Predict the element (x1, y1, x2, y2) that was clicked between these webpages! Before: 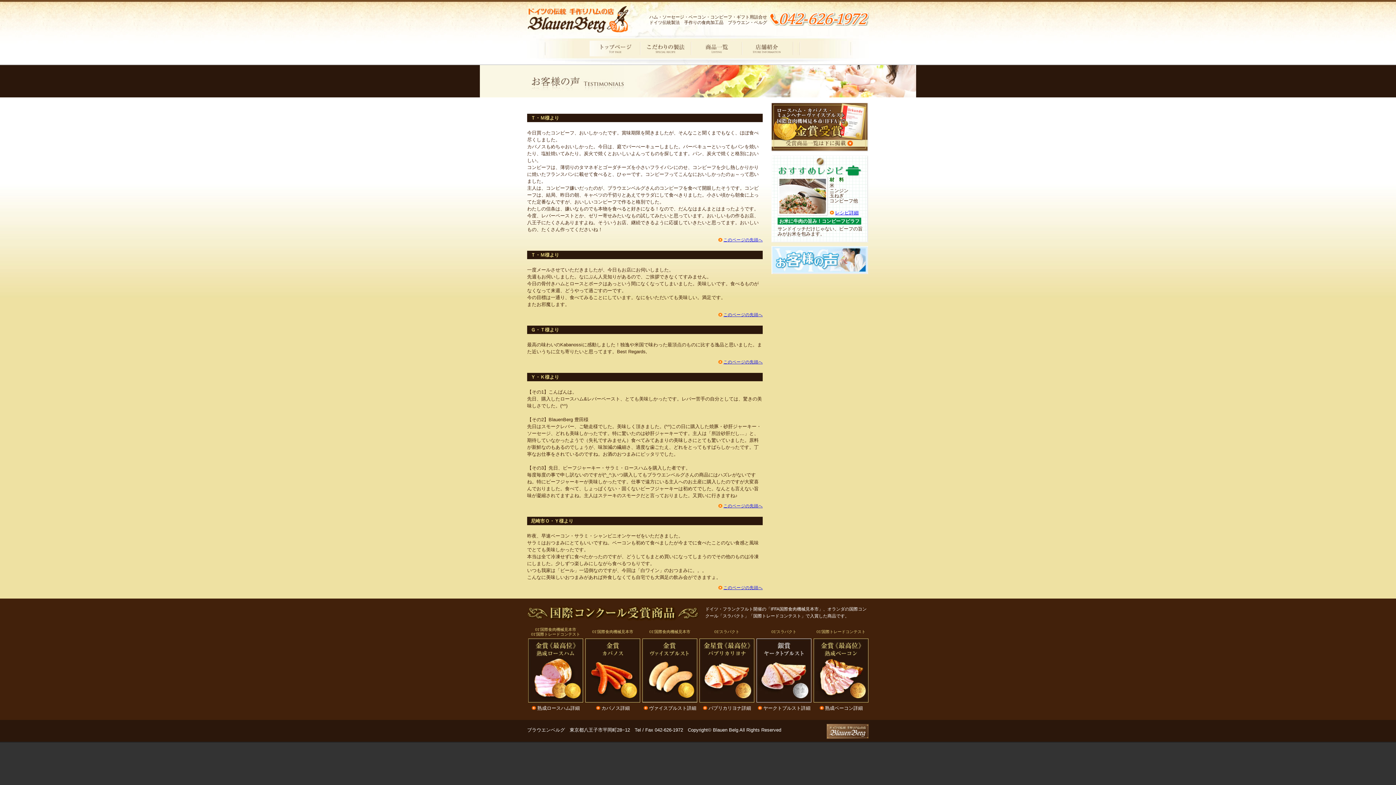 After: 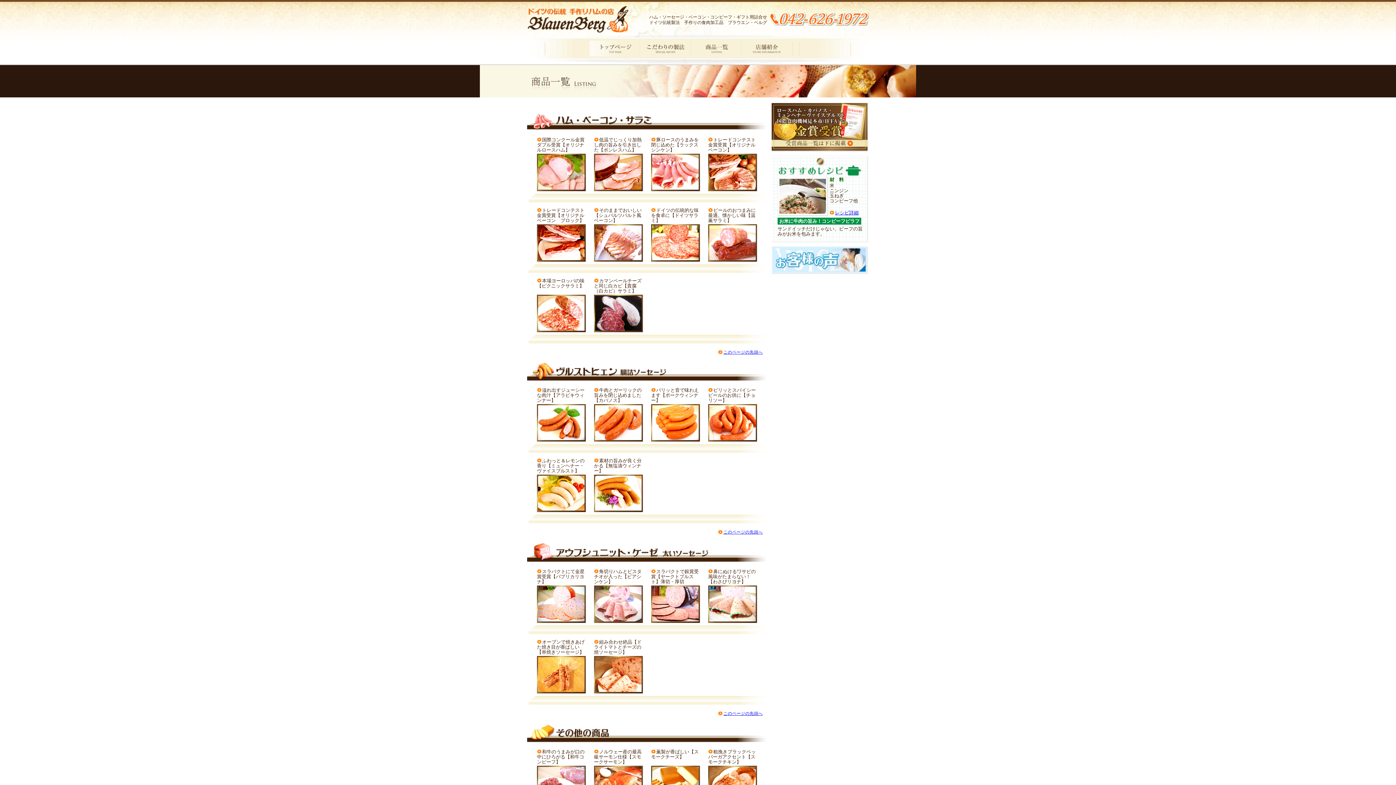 Action: bbox: (691, 41, 742, 46)